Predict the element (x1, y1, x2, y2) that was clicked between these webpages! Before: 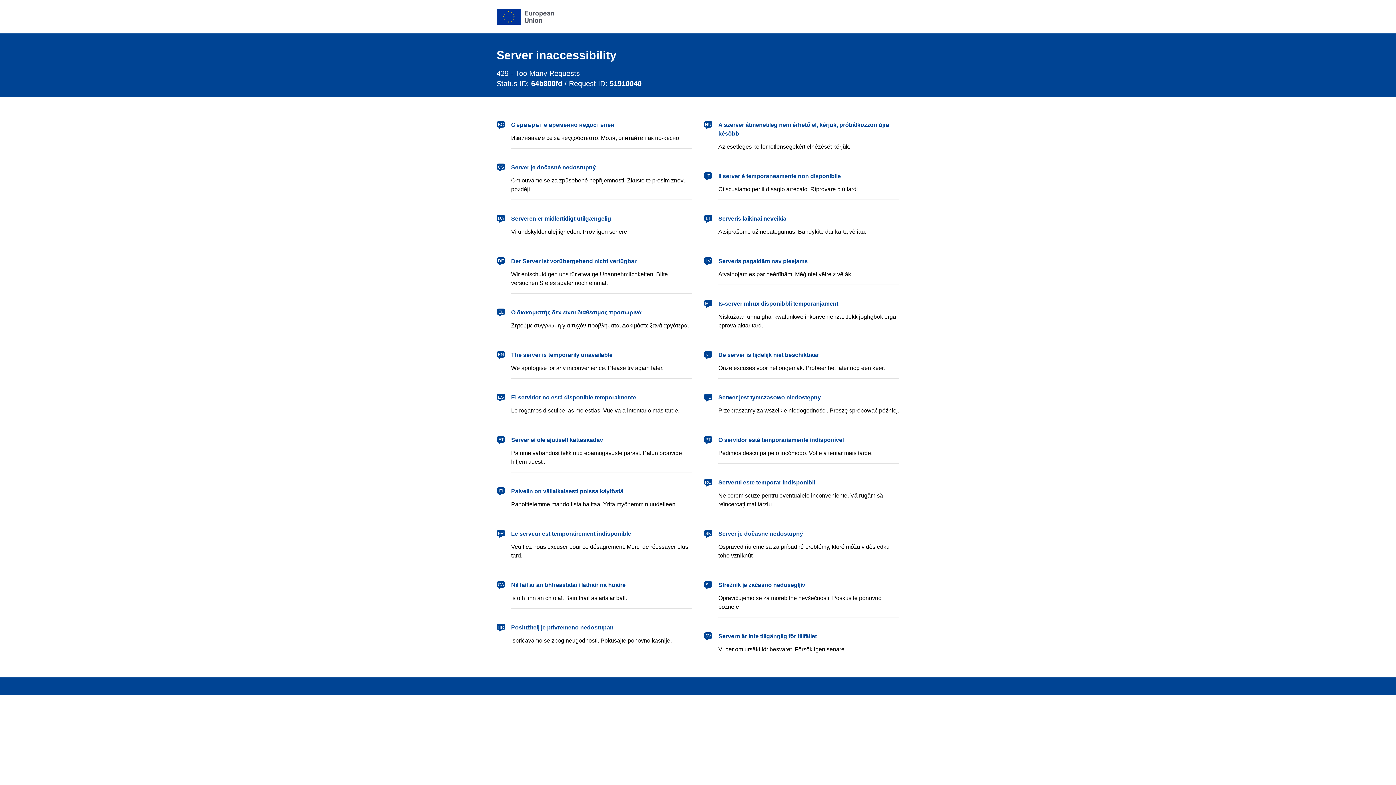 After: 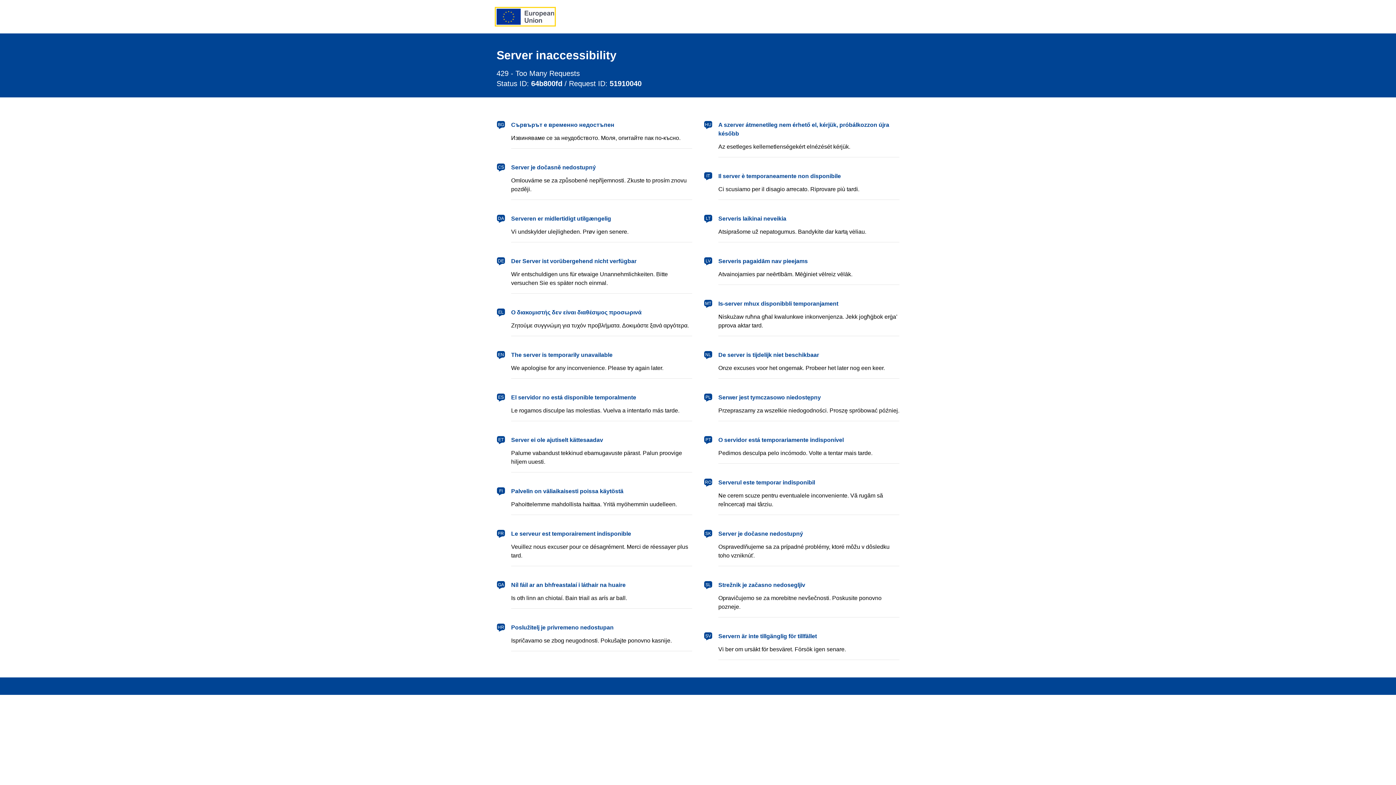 Action: label: European Union bbox: (496, 8, 554, 24)